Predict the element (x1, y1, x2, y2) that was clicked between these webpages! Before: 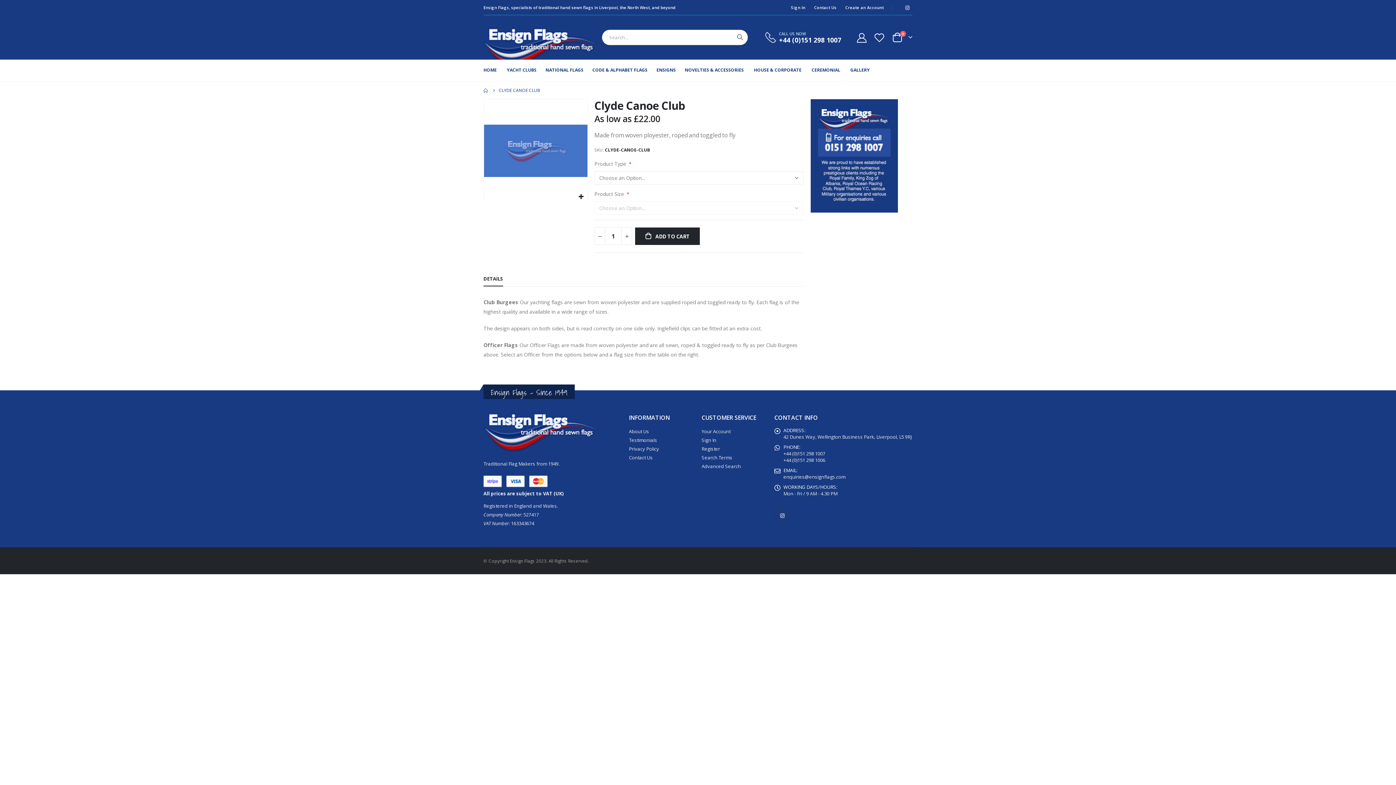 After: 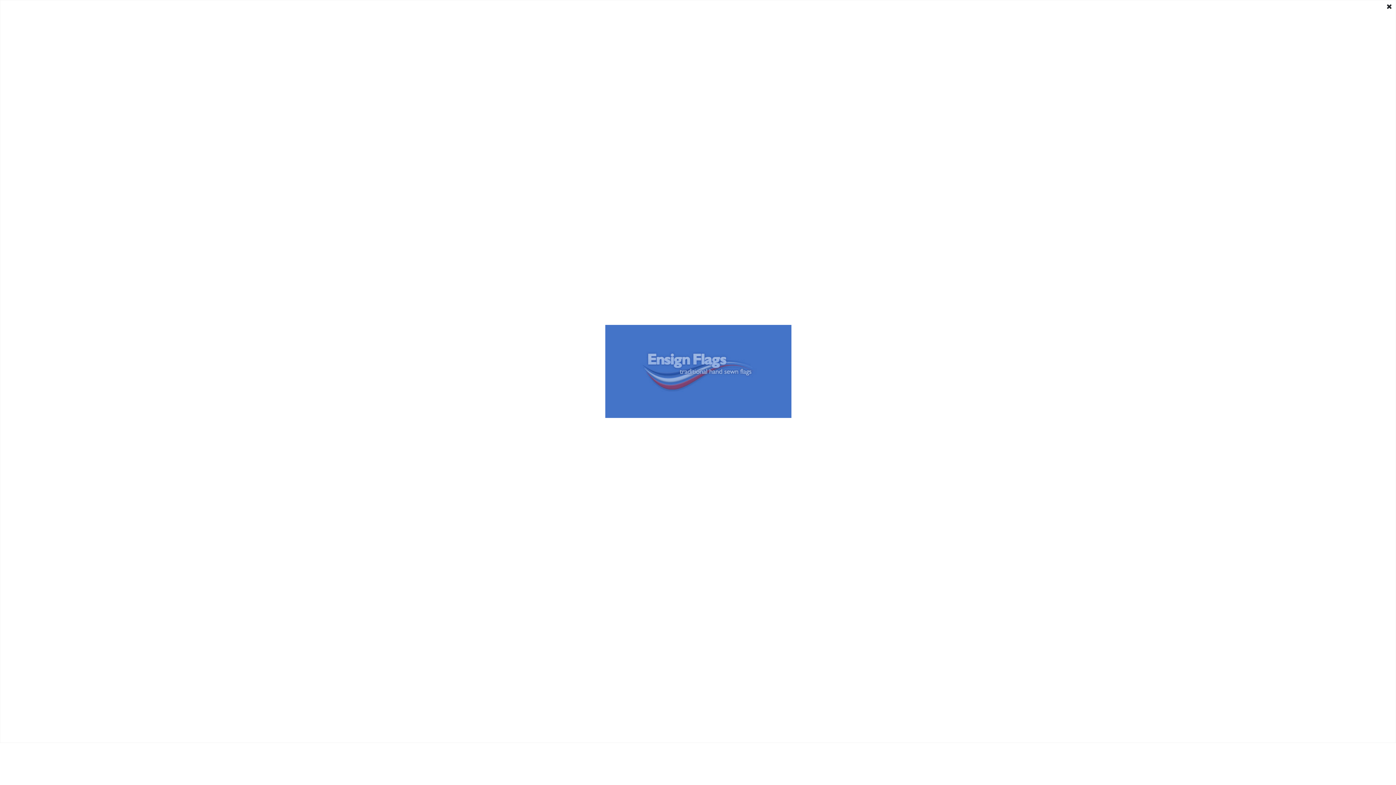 Action: label: Exit fullscreen bbox: (574, 190, 587, 203)